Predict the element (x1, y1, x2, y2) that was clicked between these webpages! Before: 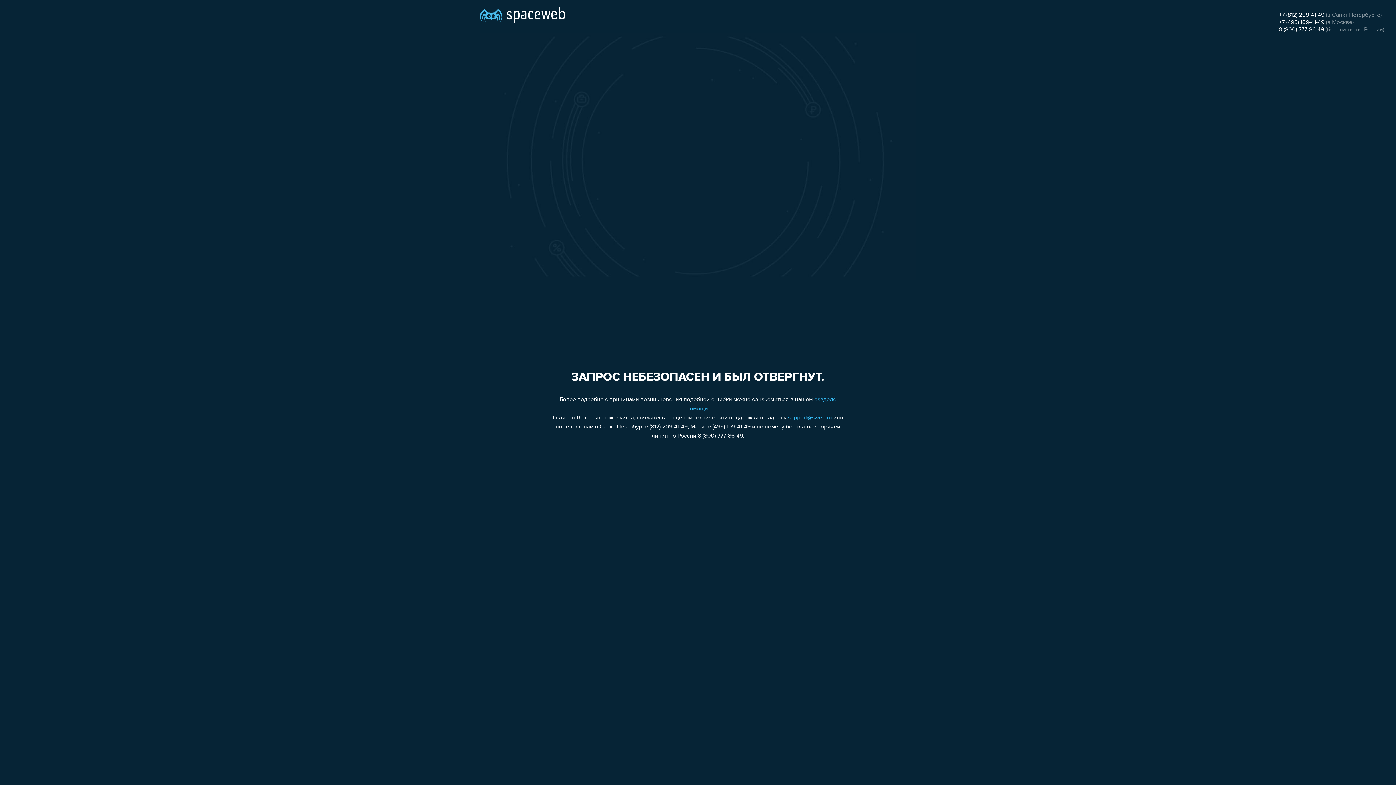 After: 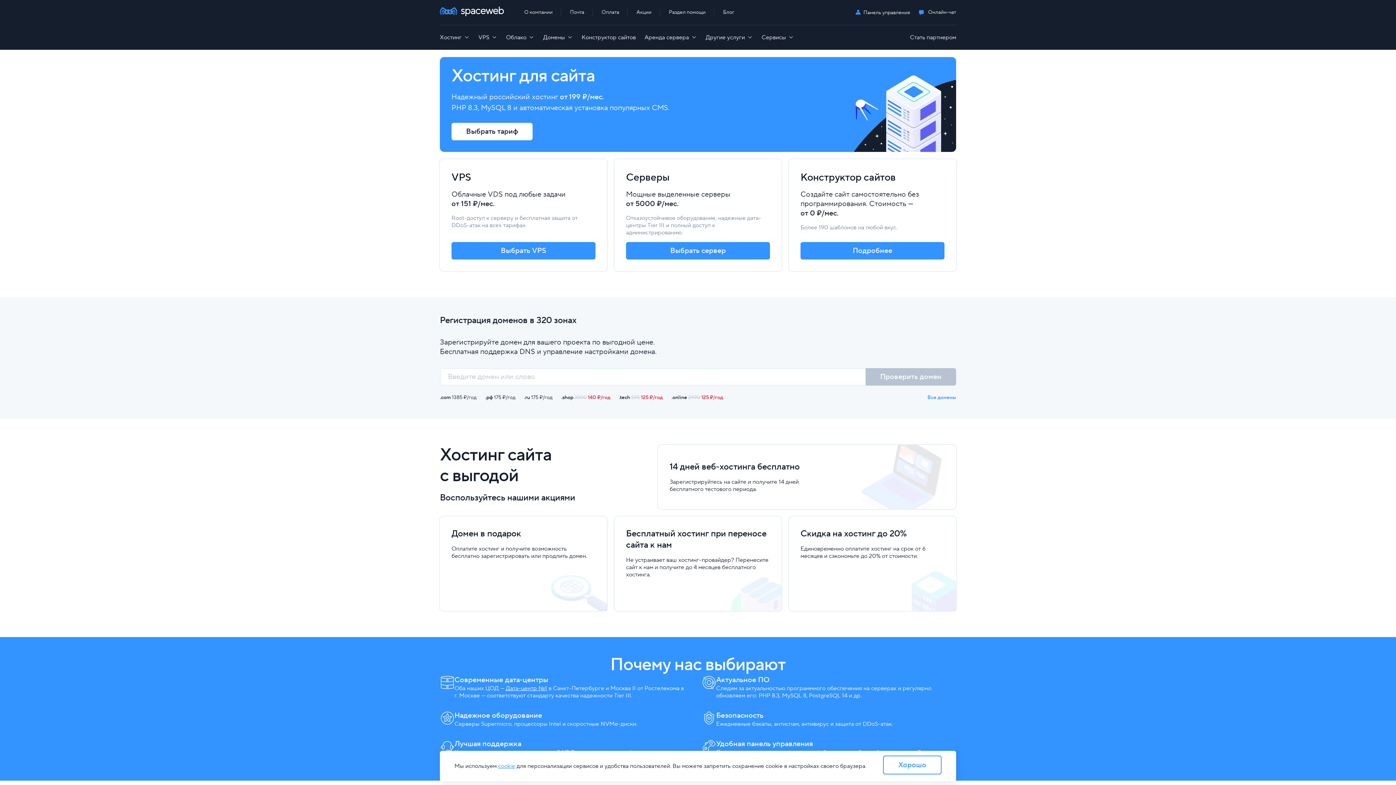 Action: bbox: (480, 0, 565, 25)